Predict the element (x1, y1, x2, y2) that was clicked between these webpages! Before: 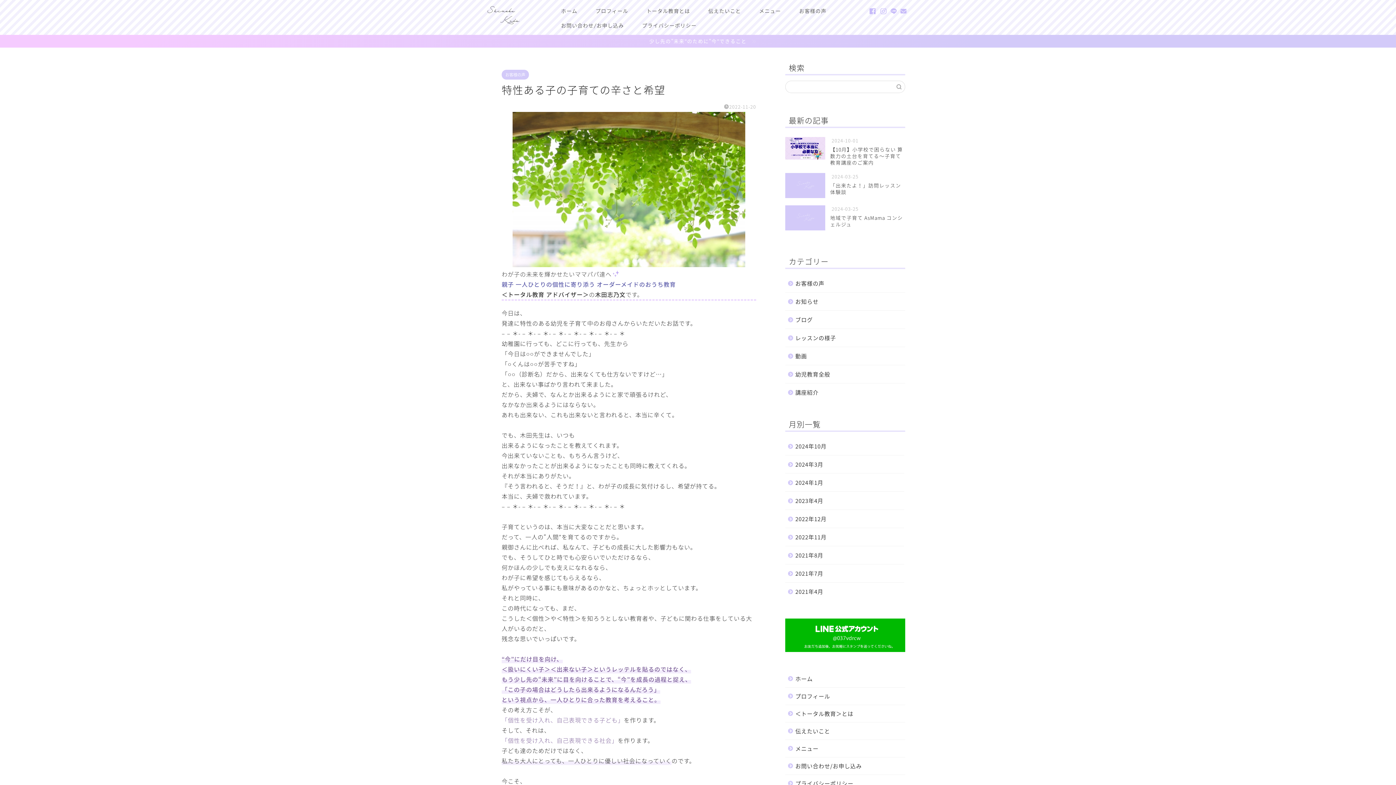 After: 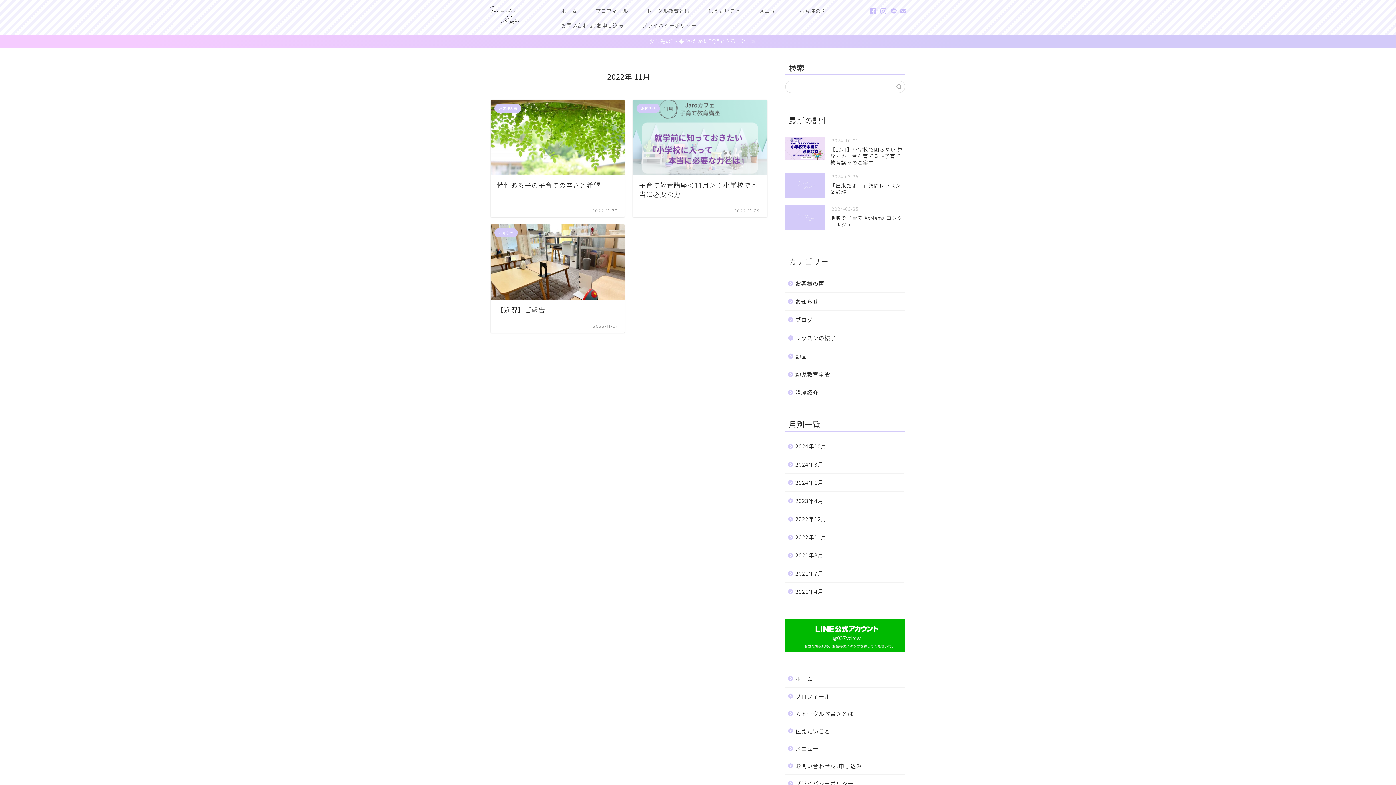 Action: bbox: (785, 528, 904, 546) label: 2022年11月